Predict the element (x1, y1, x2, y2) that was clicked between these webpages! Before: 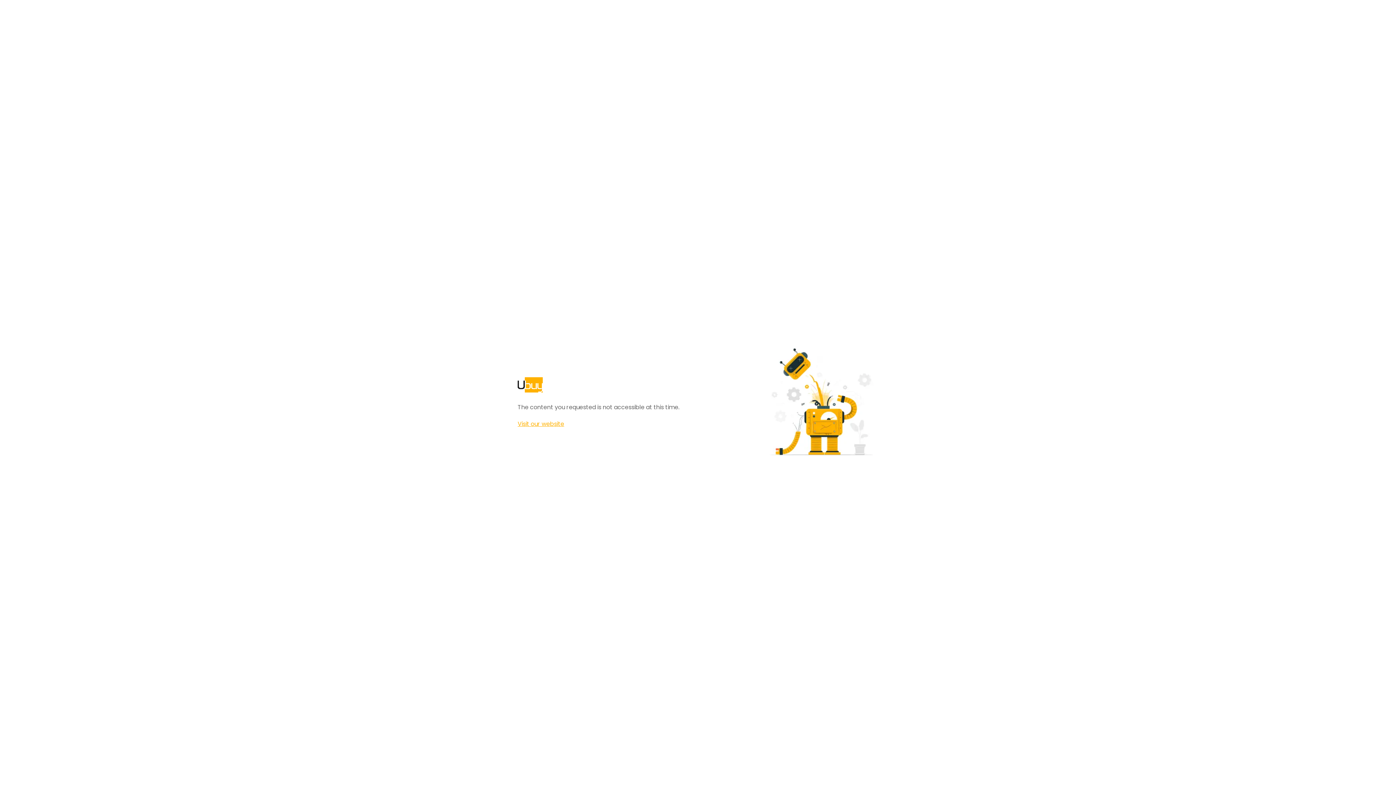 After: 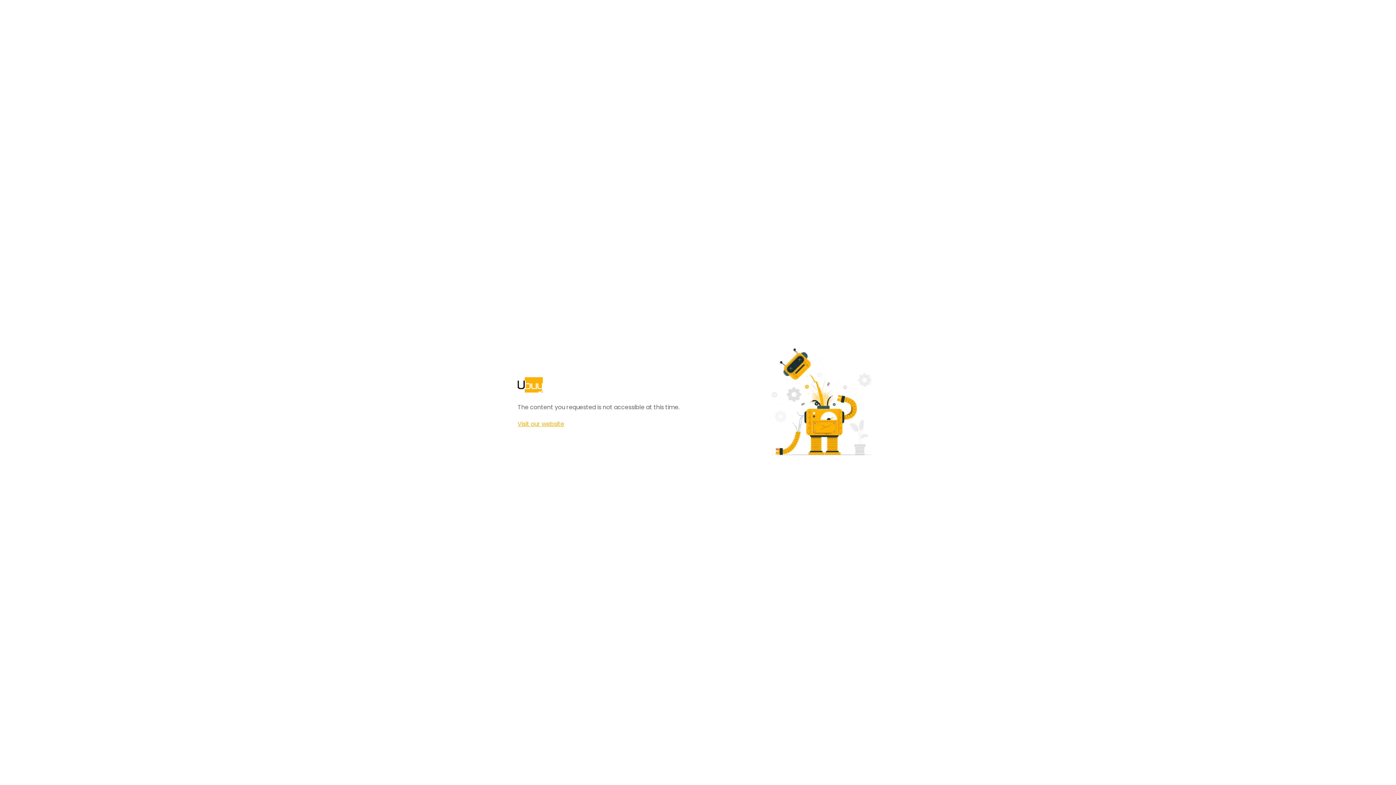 Action: bbox: (517, 420, 564, 428) label: Visit our website